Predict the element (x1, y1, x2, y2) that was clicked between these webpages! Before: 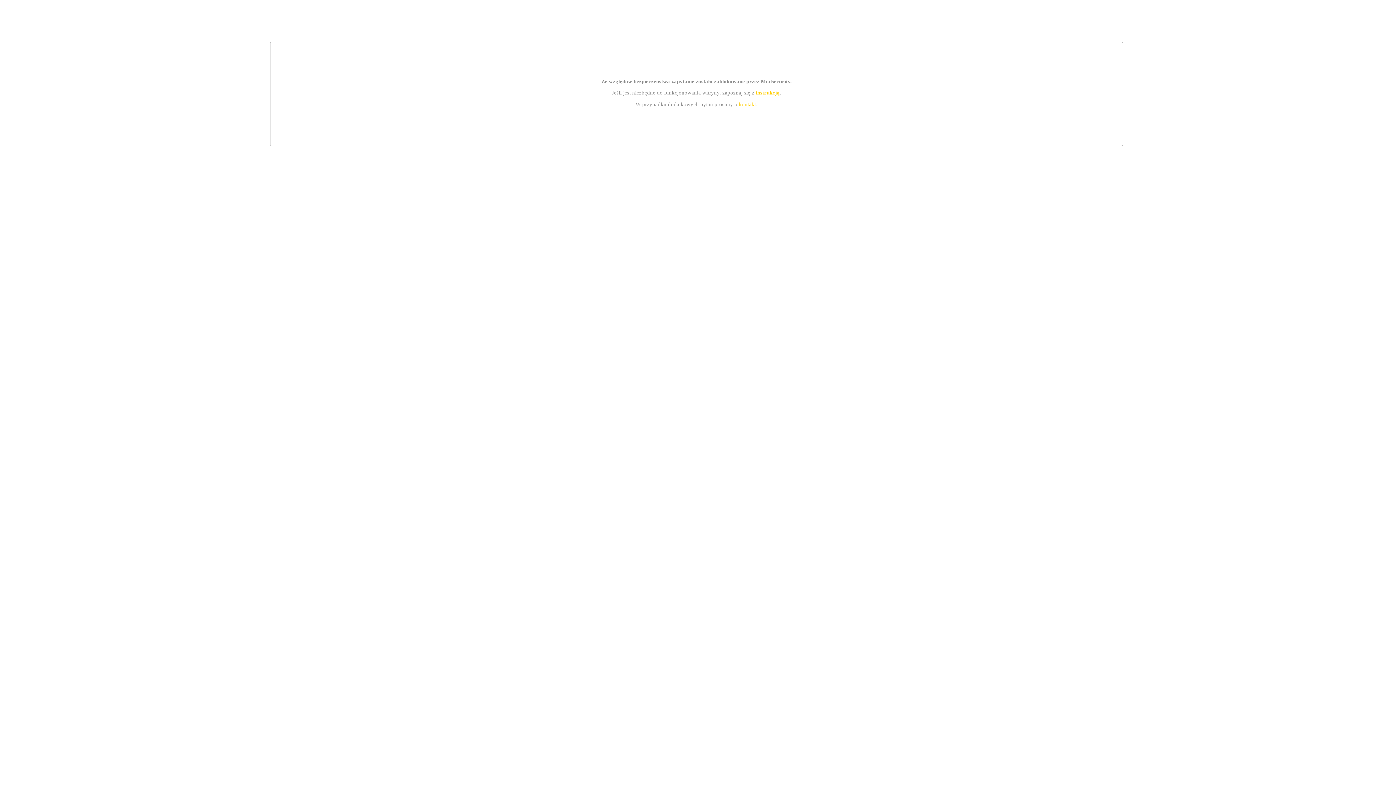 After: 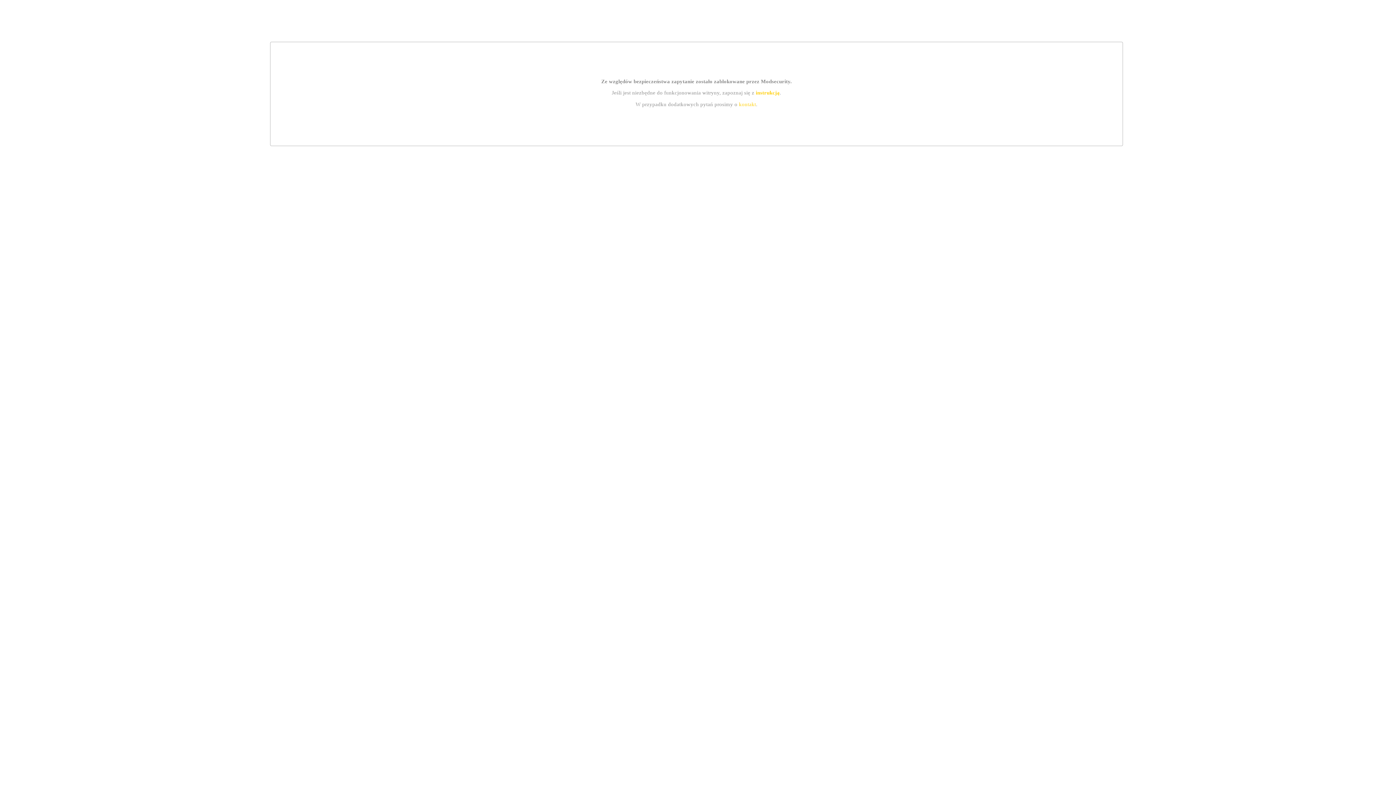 Action: label: kontakt bbox: (739, 101, 756, 107)